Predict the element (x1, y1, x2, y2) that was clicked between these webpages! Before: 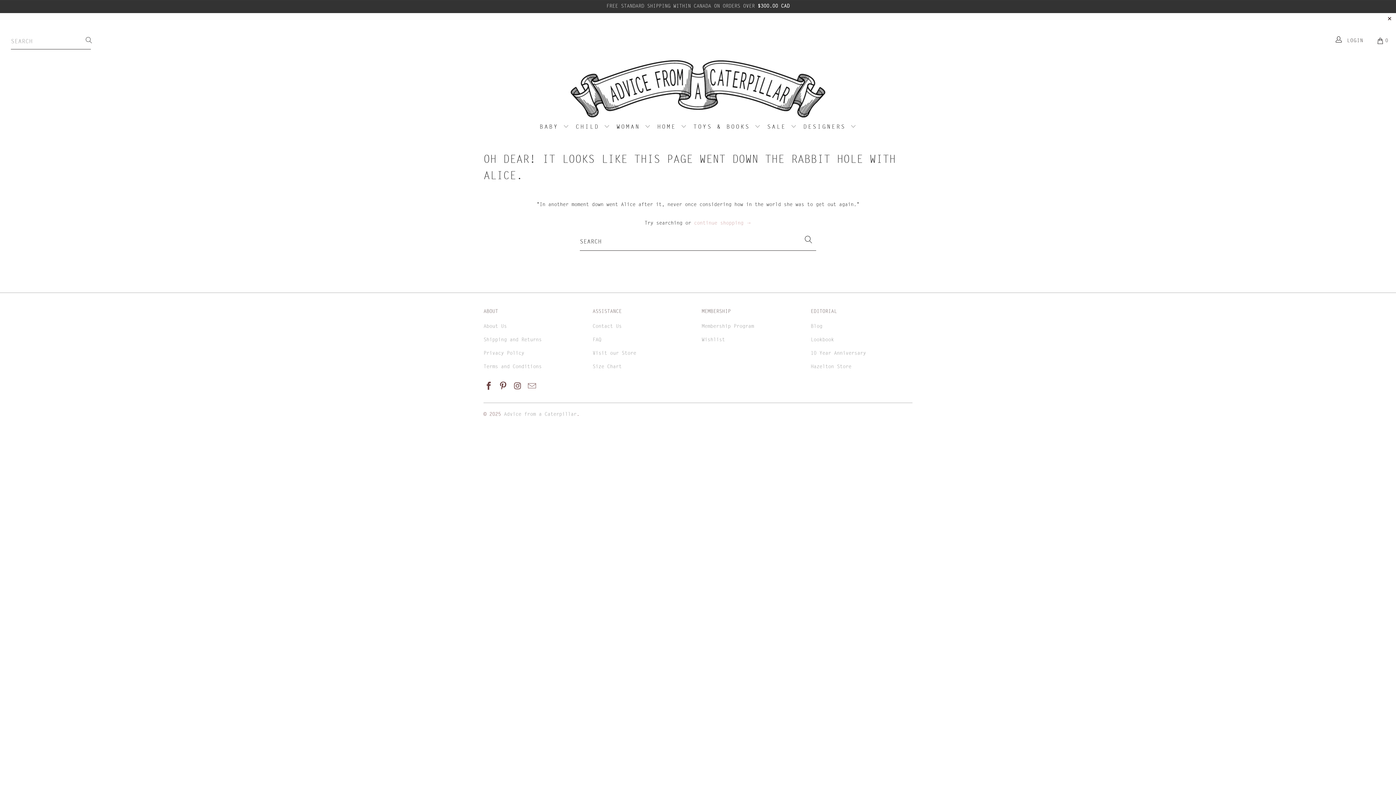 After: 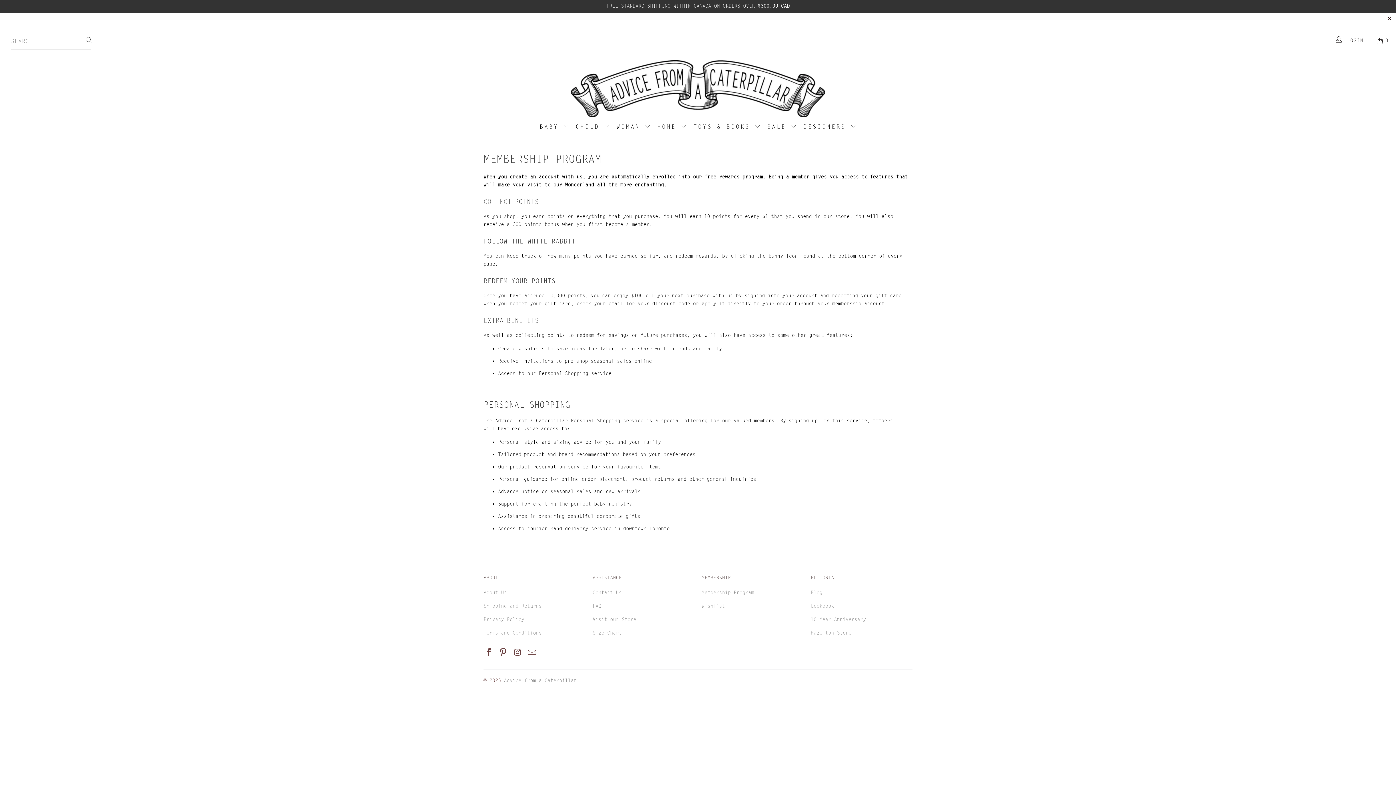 Action: bbox: (701, 323, 754, 329) label: Membership Program